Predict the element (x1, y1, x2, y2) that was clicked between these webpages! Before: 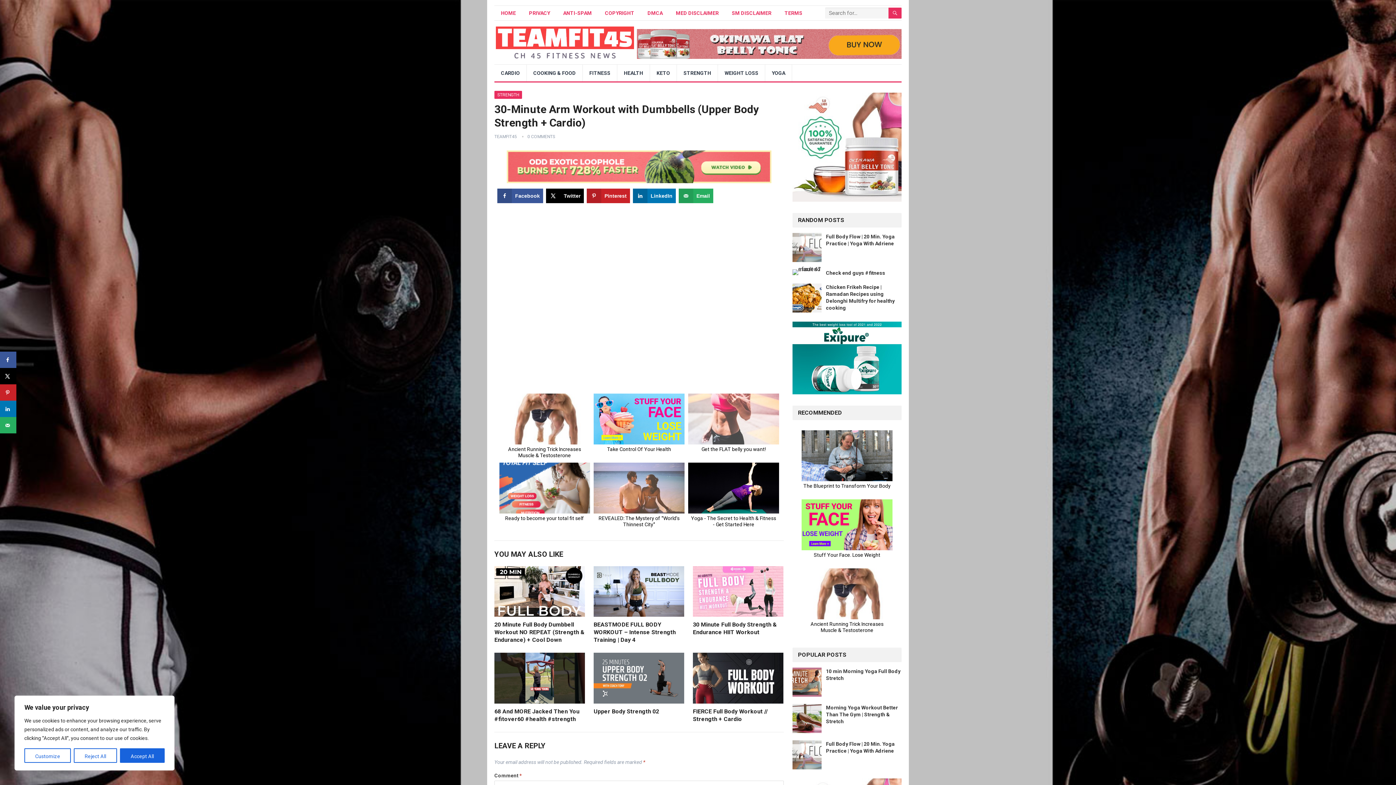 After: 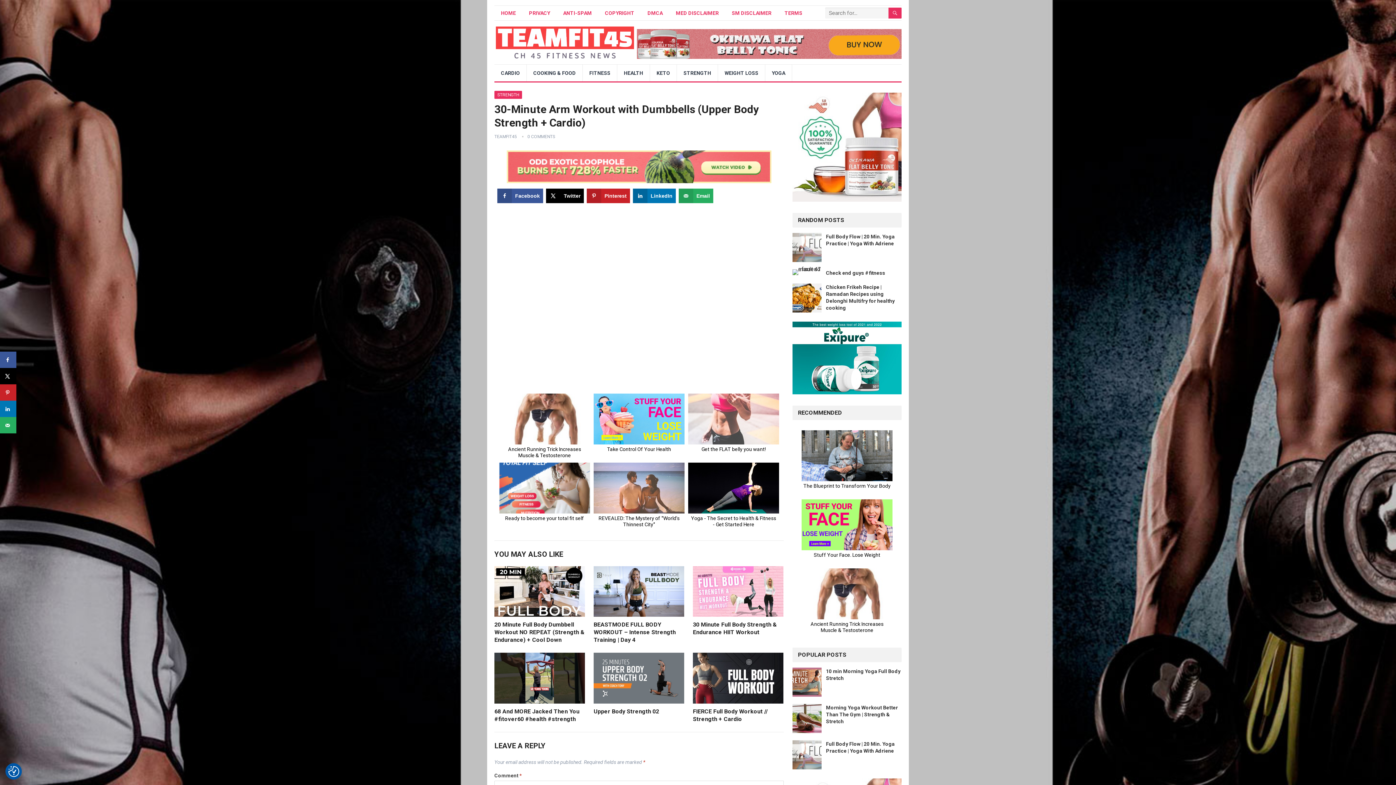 Action: bbox: (73, 748, 116, 763) label: Reject All